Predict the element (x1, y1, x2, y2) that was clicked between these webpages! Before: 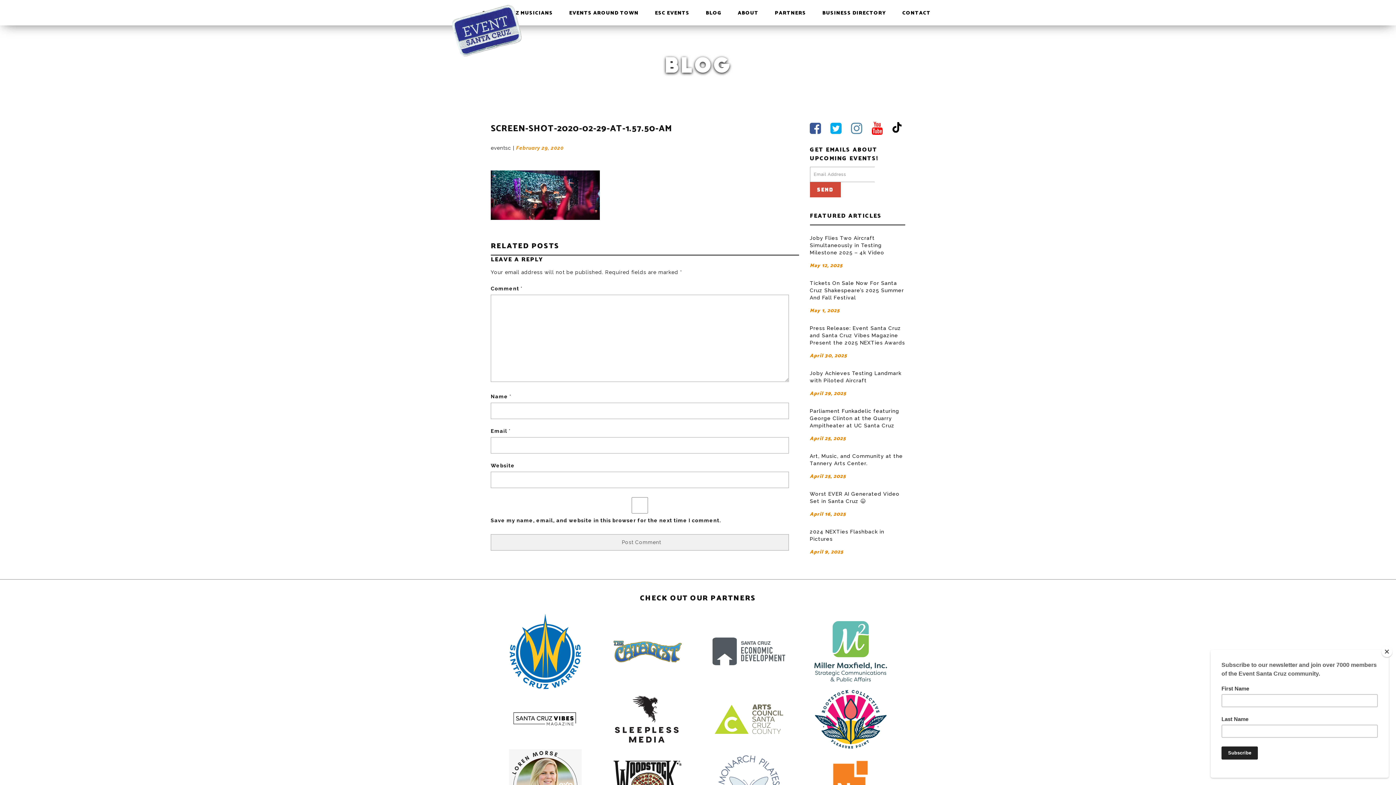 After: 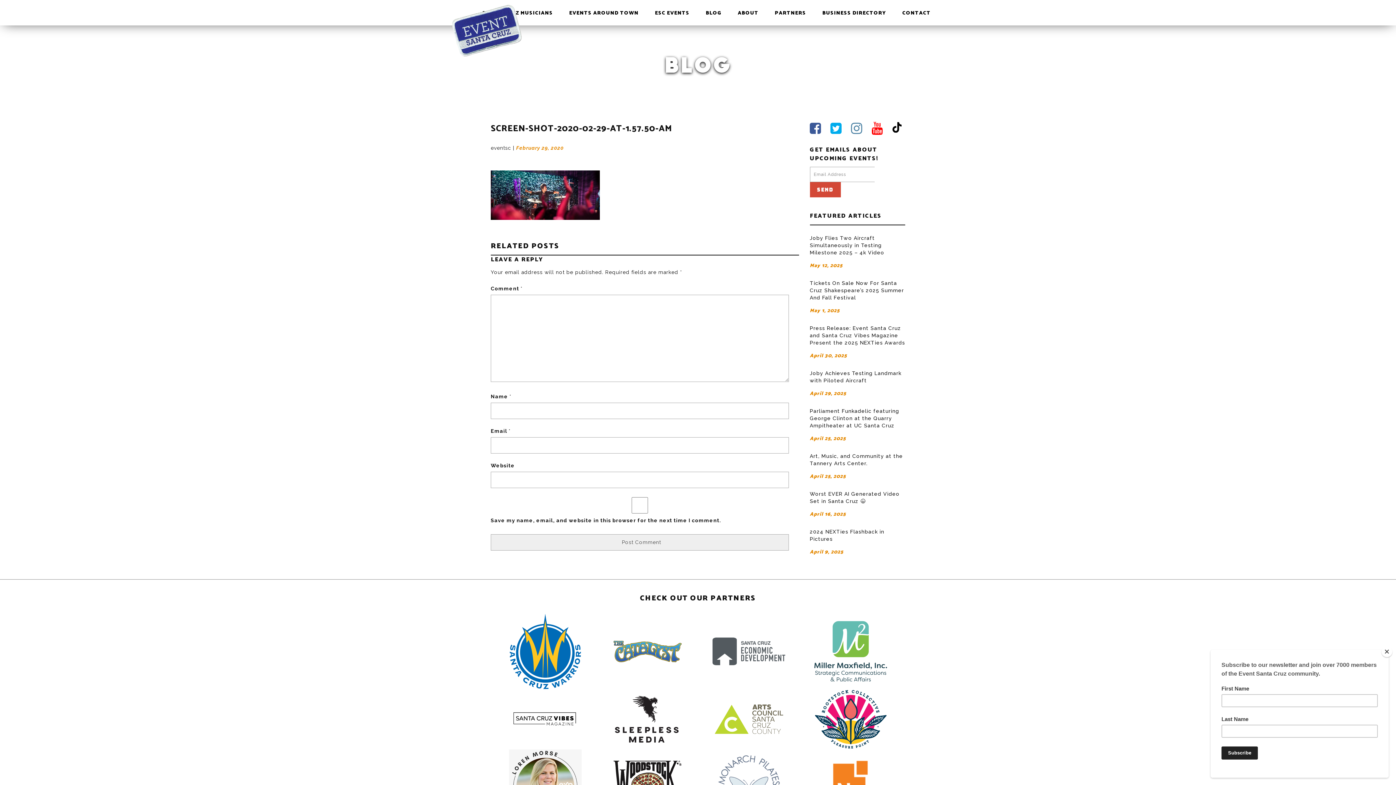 Action: bbox: (830, 121, 842, 134)